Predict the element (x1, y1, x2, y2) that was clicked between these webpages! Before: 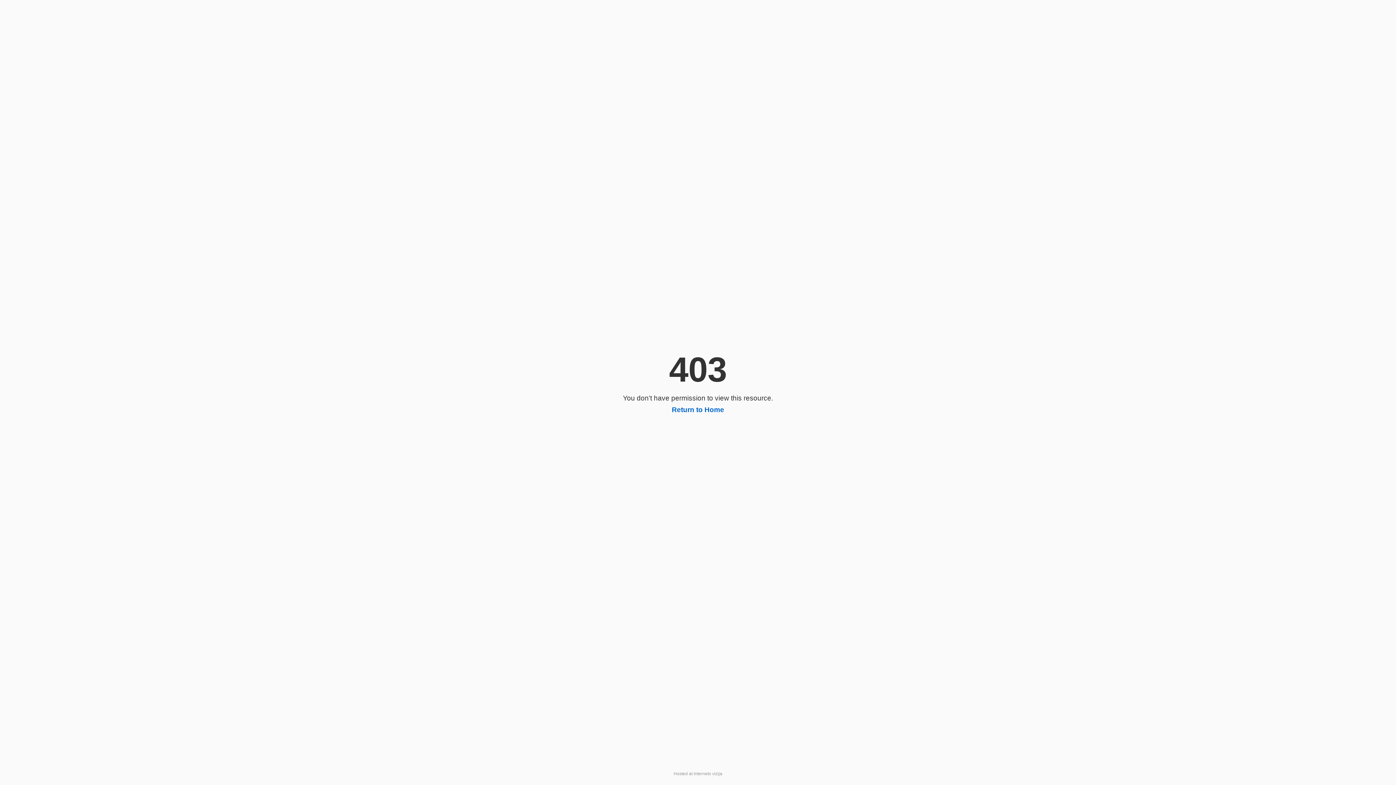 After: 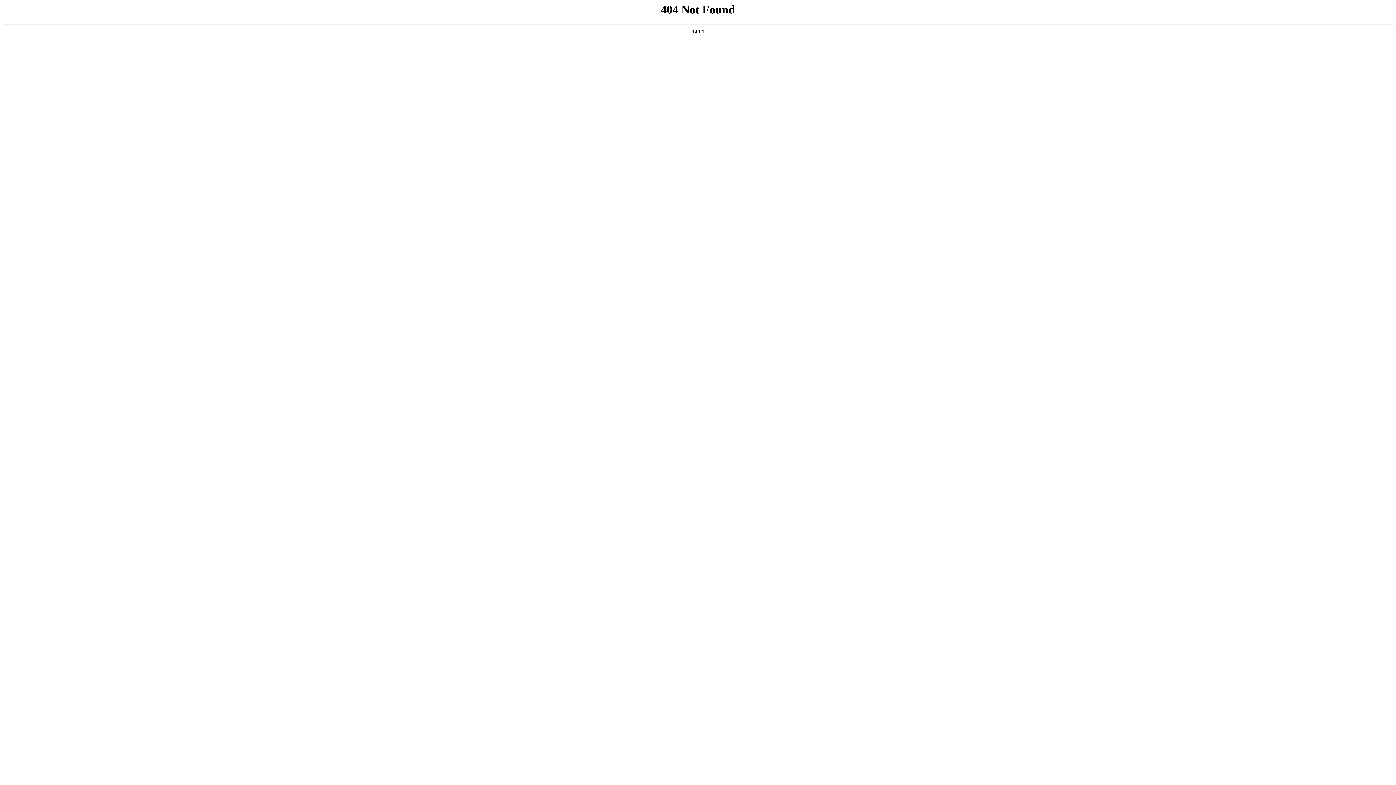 Action: label: Return to Home bbox: (672, 406, 724, 413)